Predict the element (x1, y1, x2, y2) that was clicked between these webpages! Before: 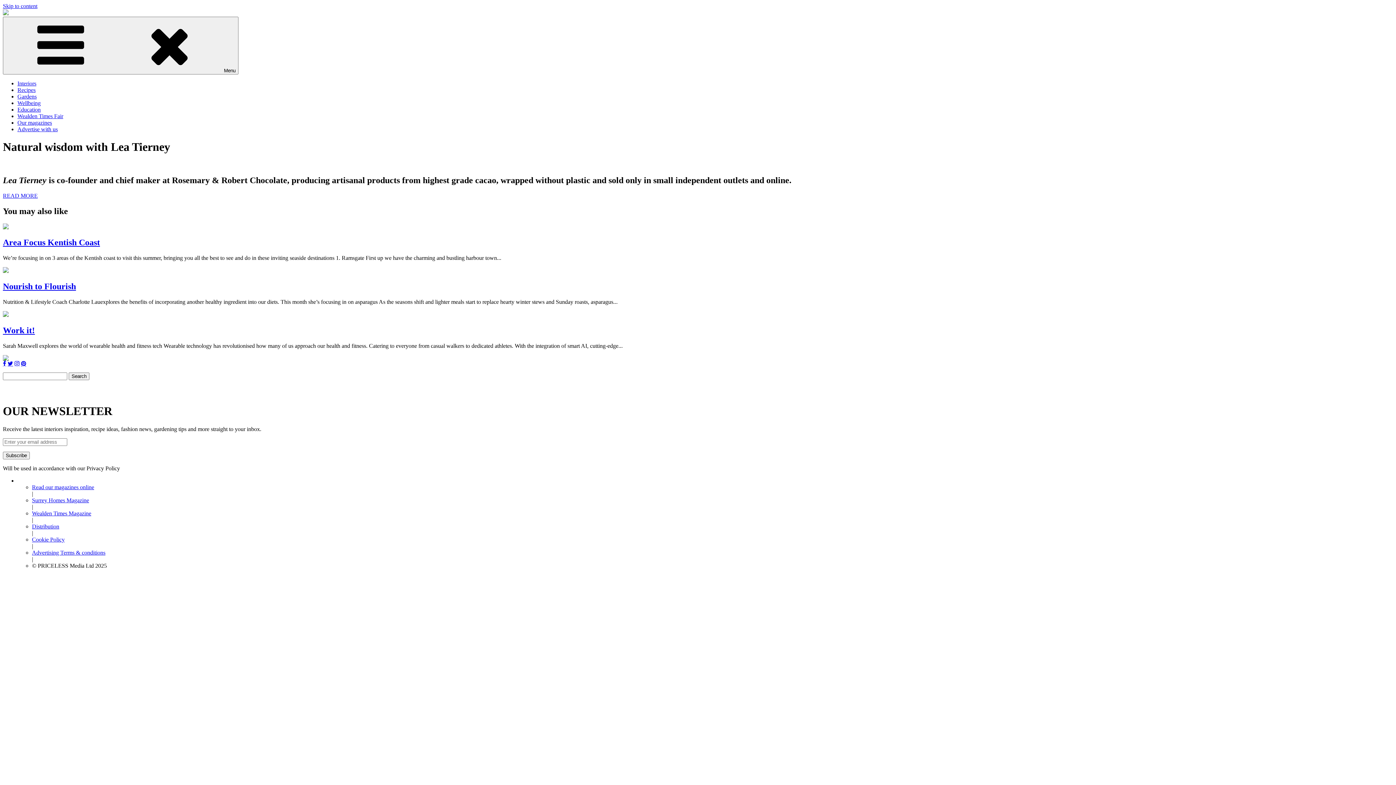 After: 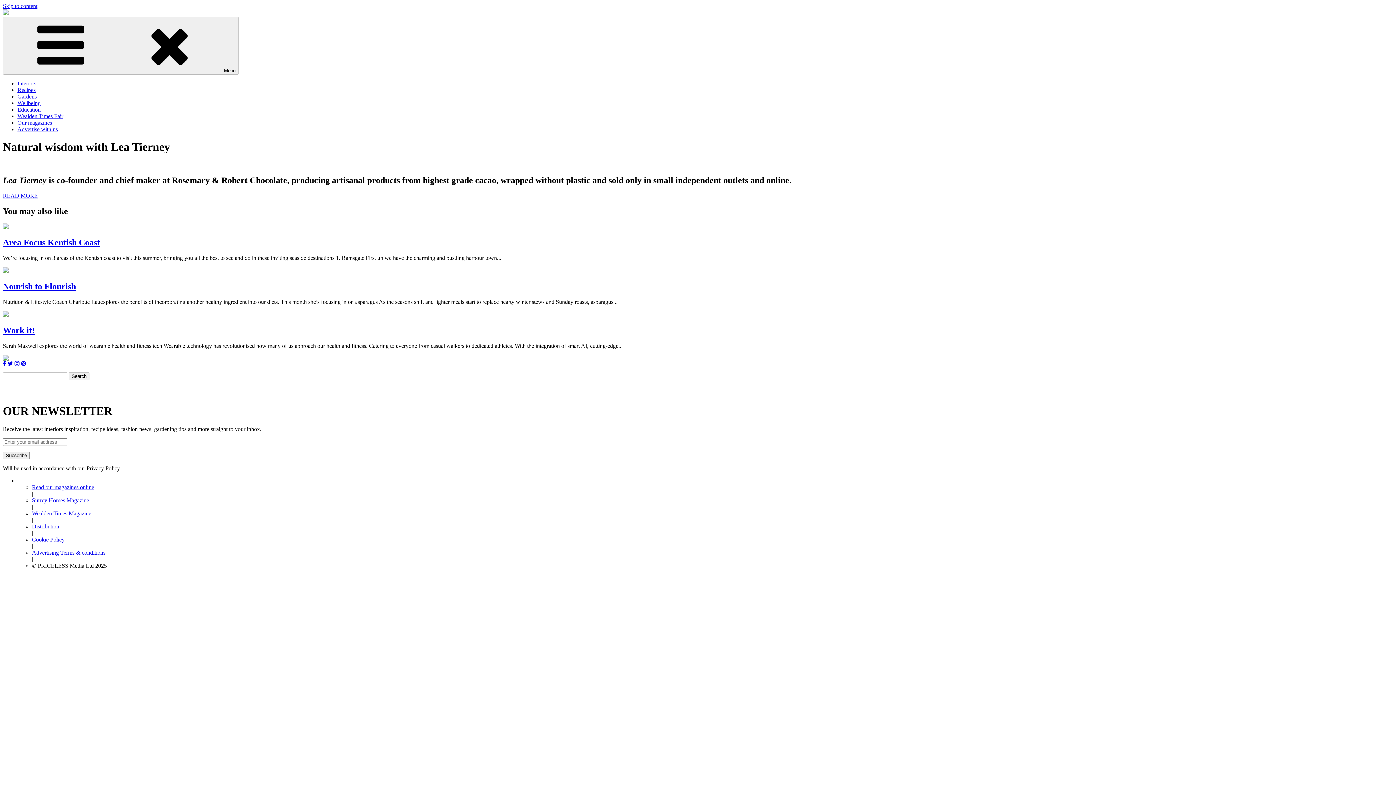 Action: label: Surrey Homes Magazine bbox: (32, 497, 89, 503)